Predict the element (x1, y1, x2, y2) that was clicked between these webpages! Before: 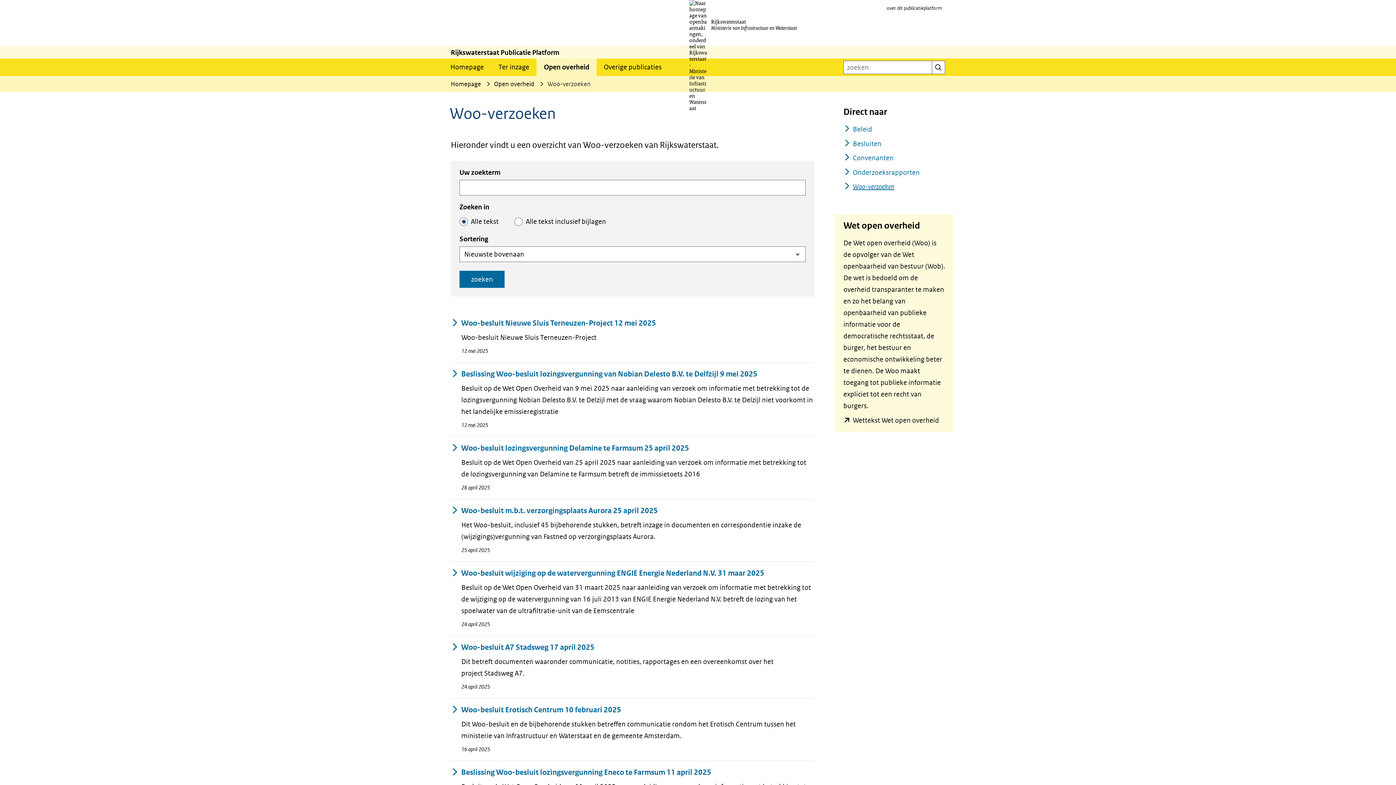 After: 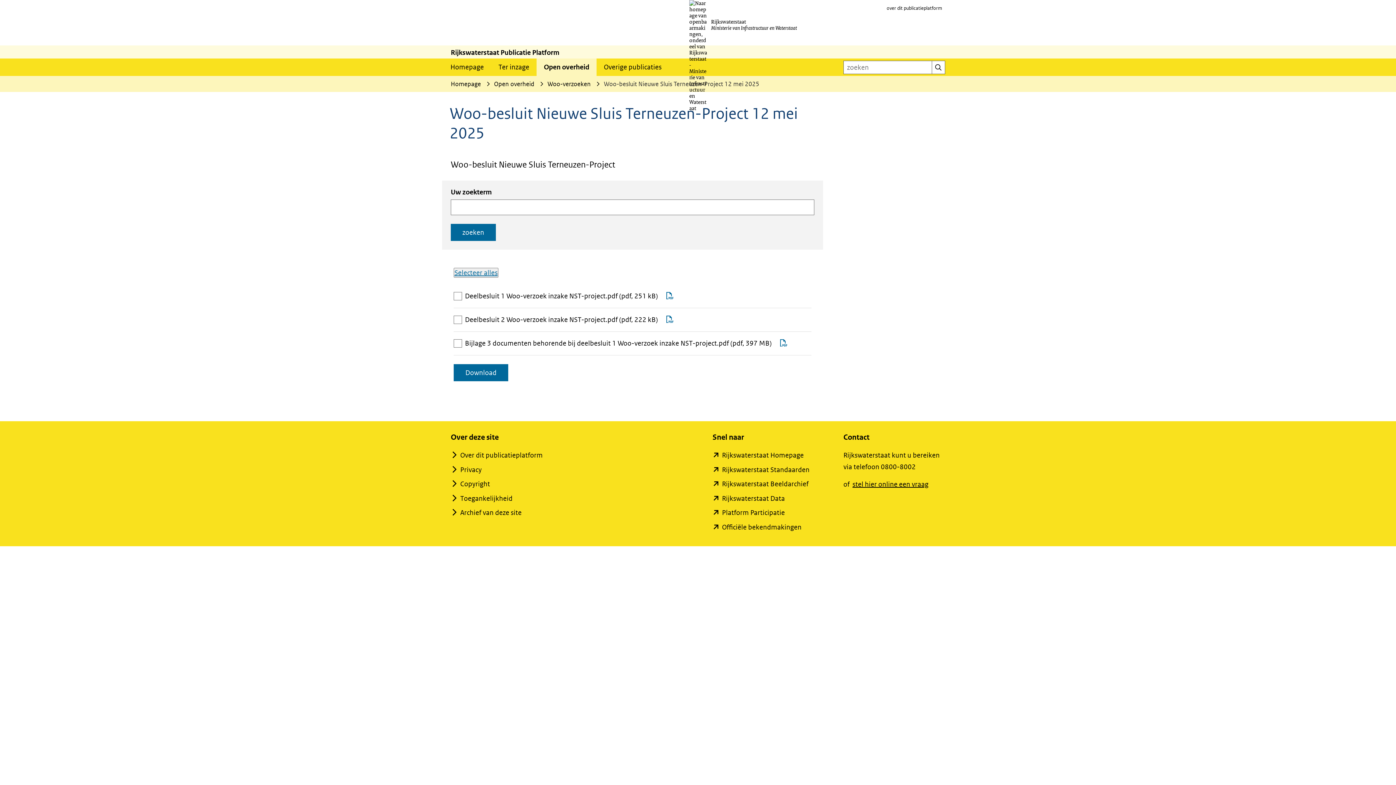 Action: bbox: (450, 317, 656, 329) label: Woo-besluit Nieuwe Sluis Terneuzen-Project 12 mei 2025